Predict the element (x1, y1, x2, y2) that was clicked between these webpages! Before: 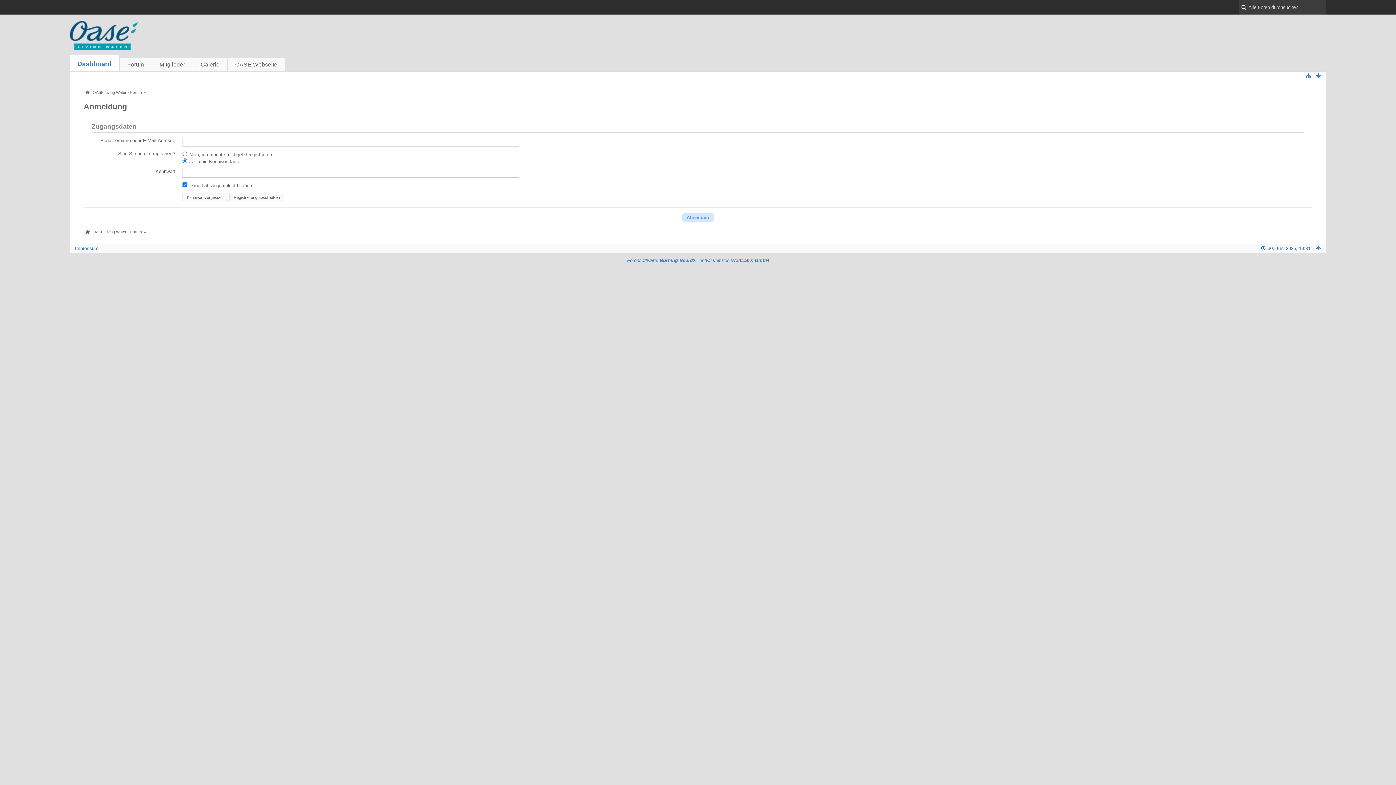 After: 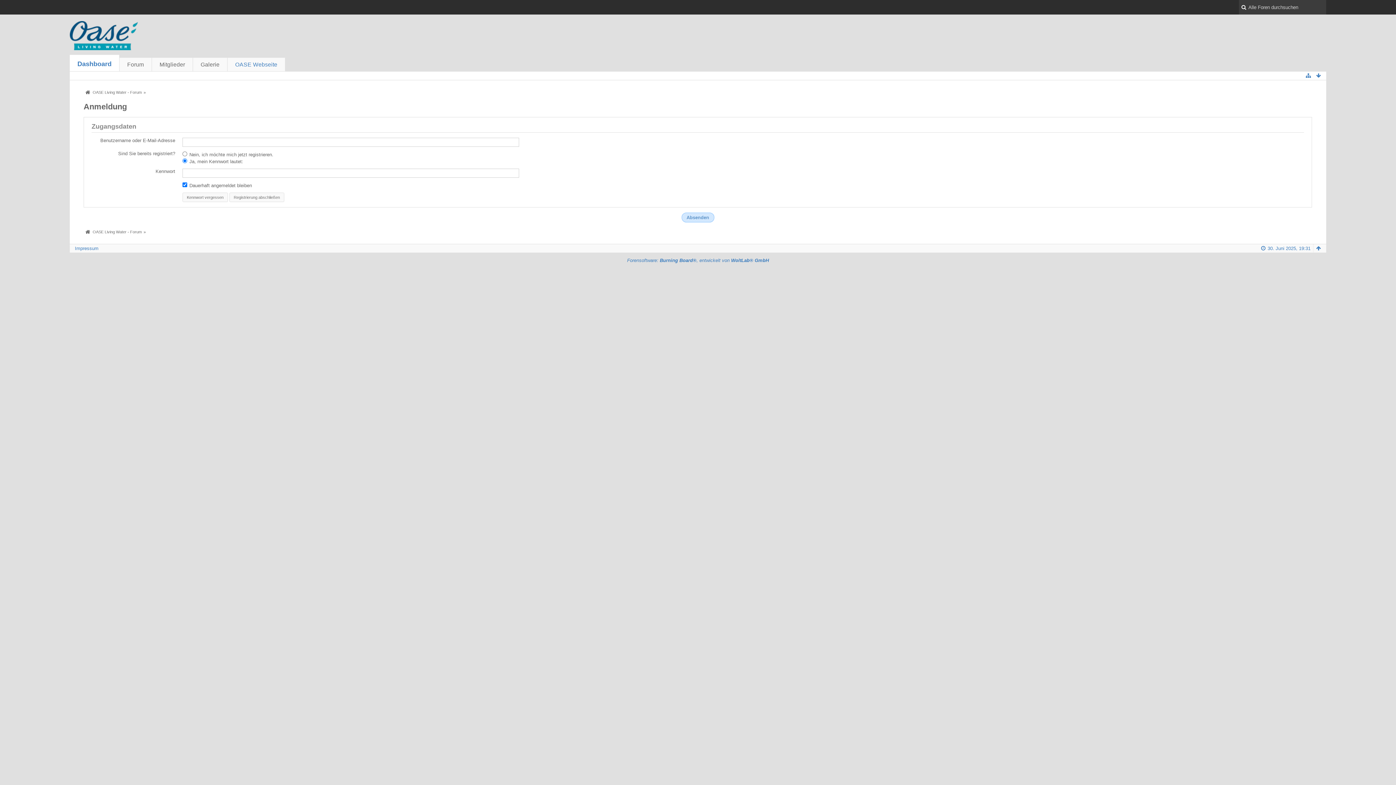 Action: bbox: (227, 57, 285, 71) label: OASE Webseite